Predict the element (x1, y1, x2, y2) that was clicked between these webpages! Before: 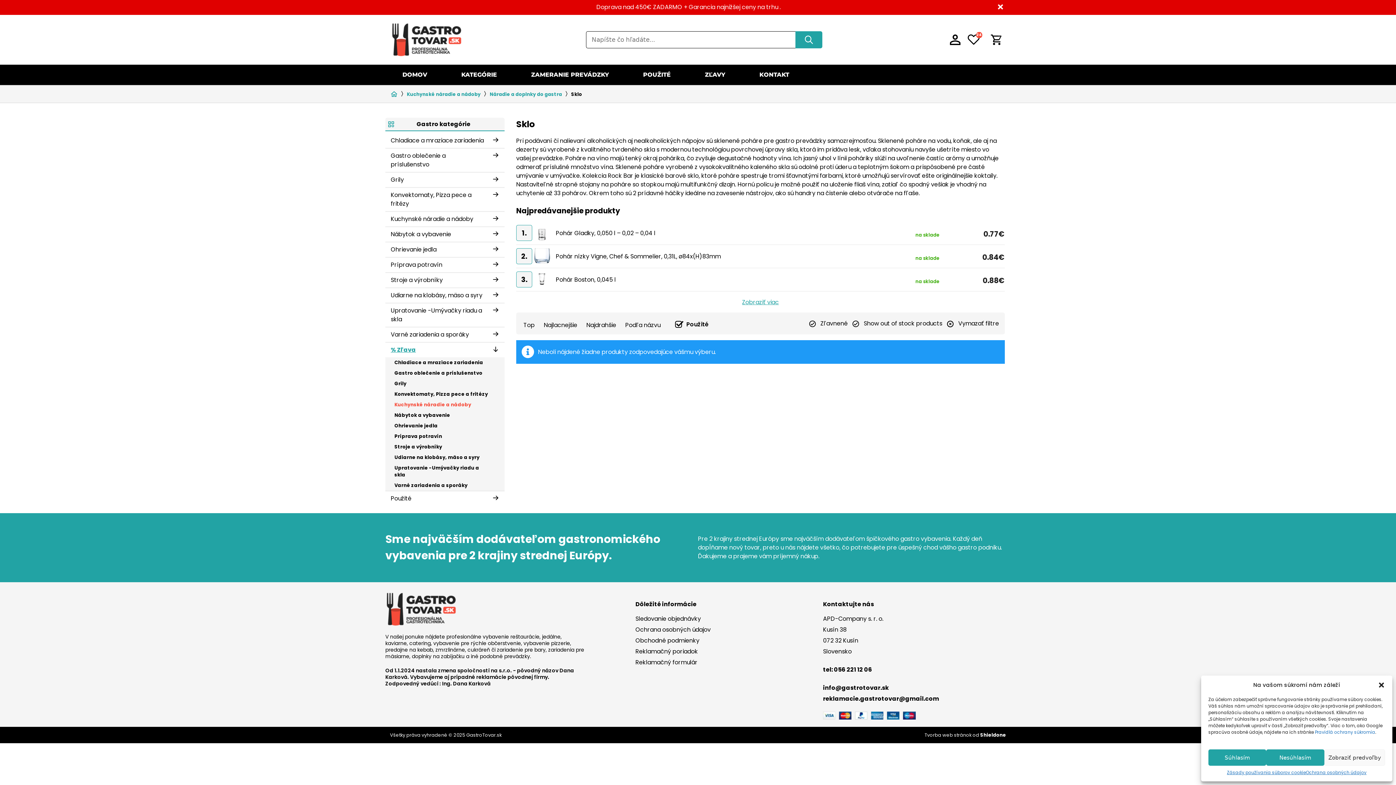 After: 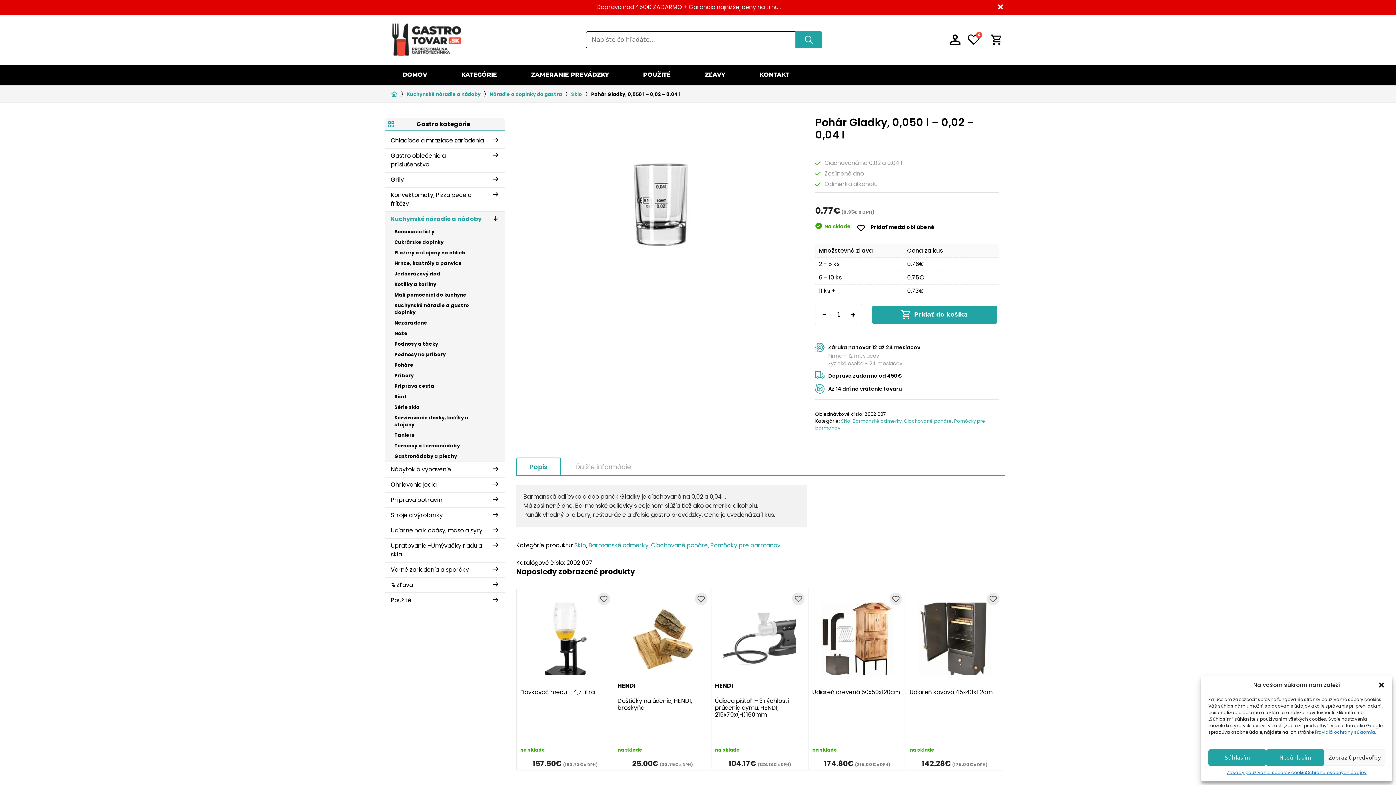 Action: bbox: (532, 222, 1005, 243) label: Pohár Gladky, 0,050 l – 0,02 – 0,04 l
na sklade
0.77€